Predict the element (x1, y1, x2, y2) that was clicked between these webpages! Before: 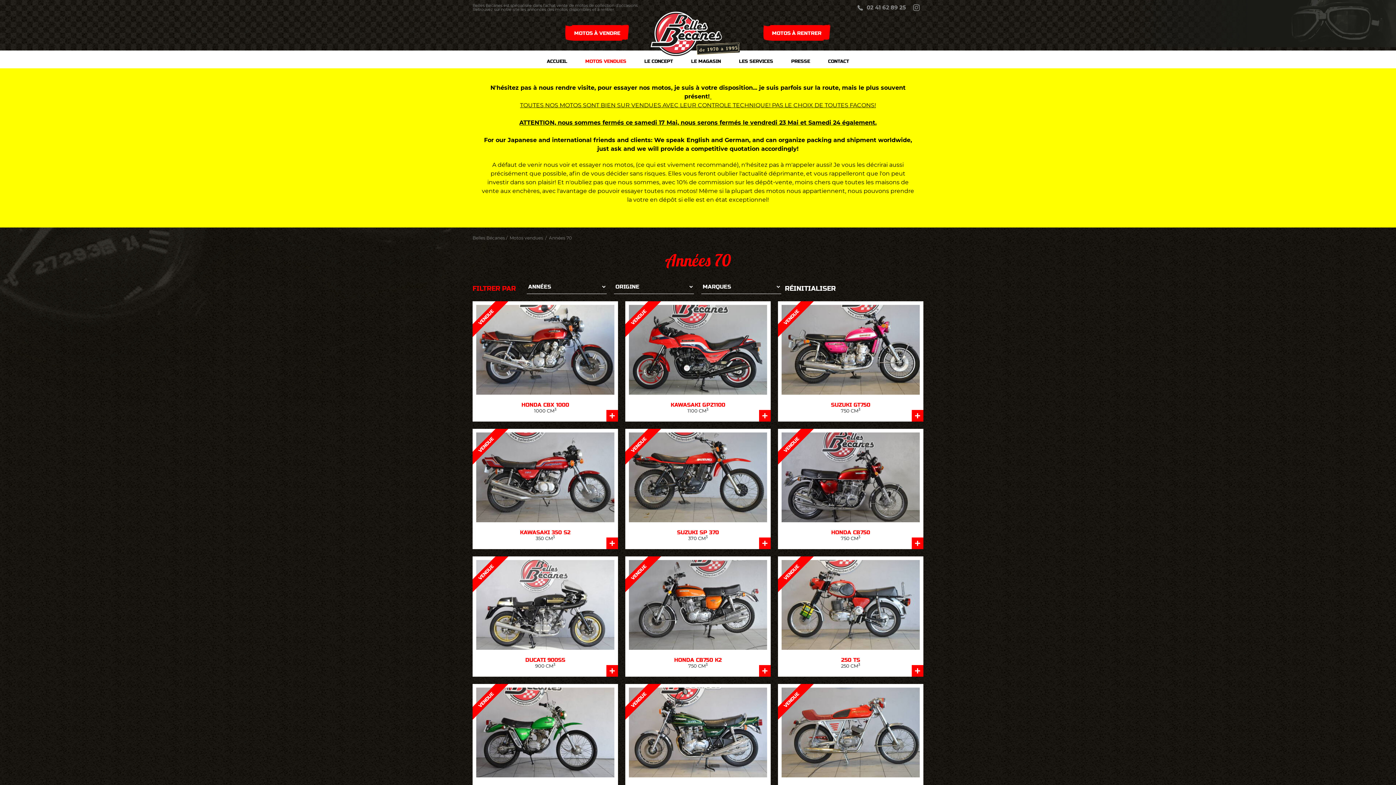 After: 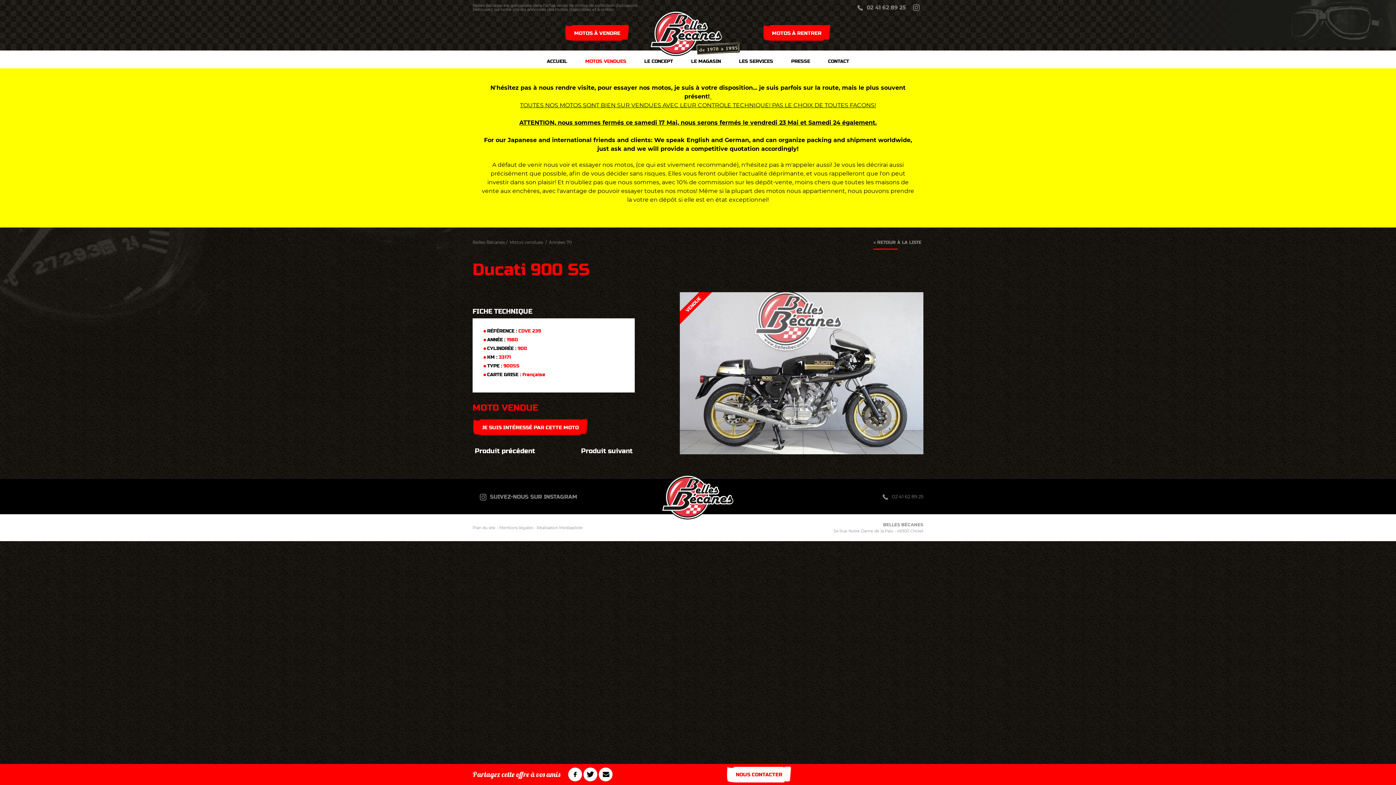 Action: label: DUCATI 900SS bbox: (525, 656, 565, 663)